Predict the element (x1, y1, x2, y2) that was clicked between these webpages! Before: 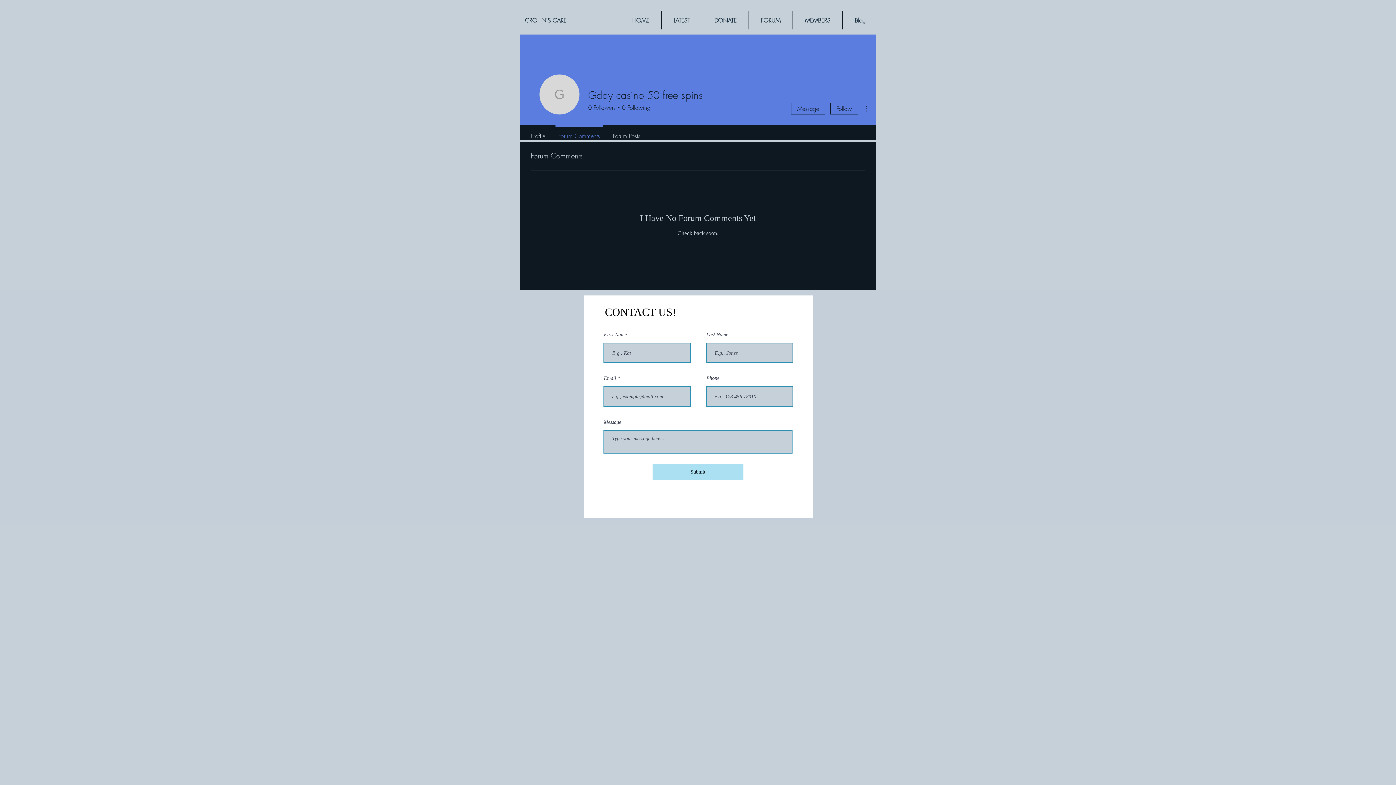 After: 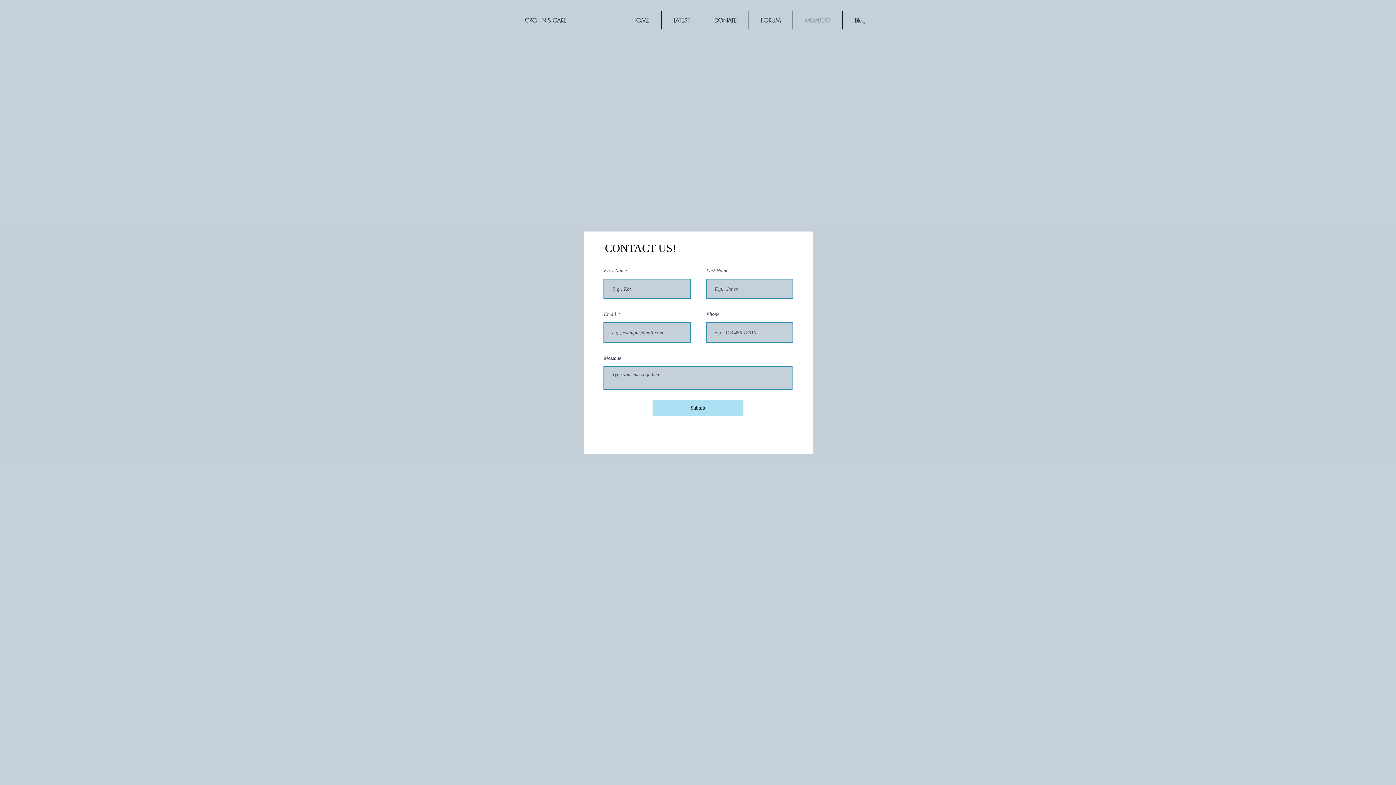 Action: label: MEMBERS bbox: (793, 11, 842, 29)